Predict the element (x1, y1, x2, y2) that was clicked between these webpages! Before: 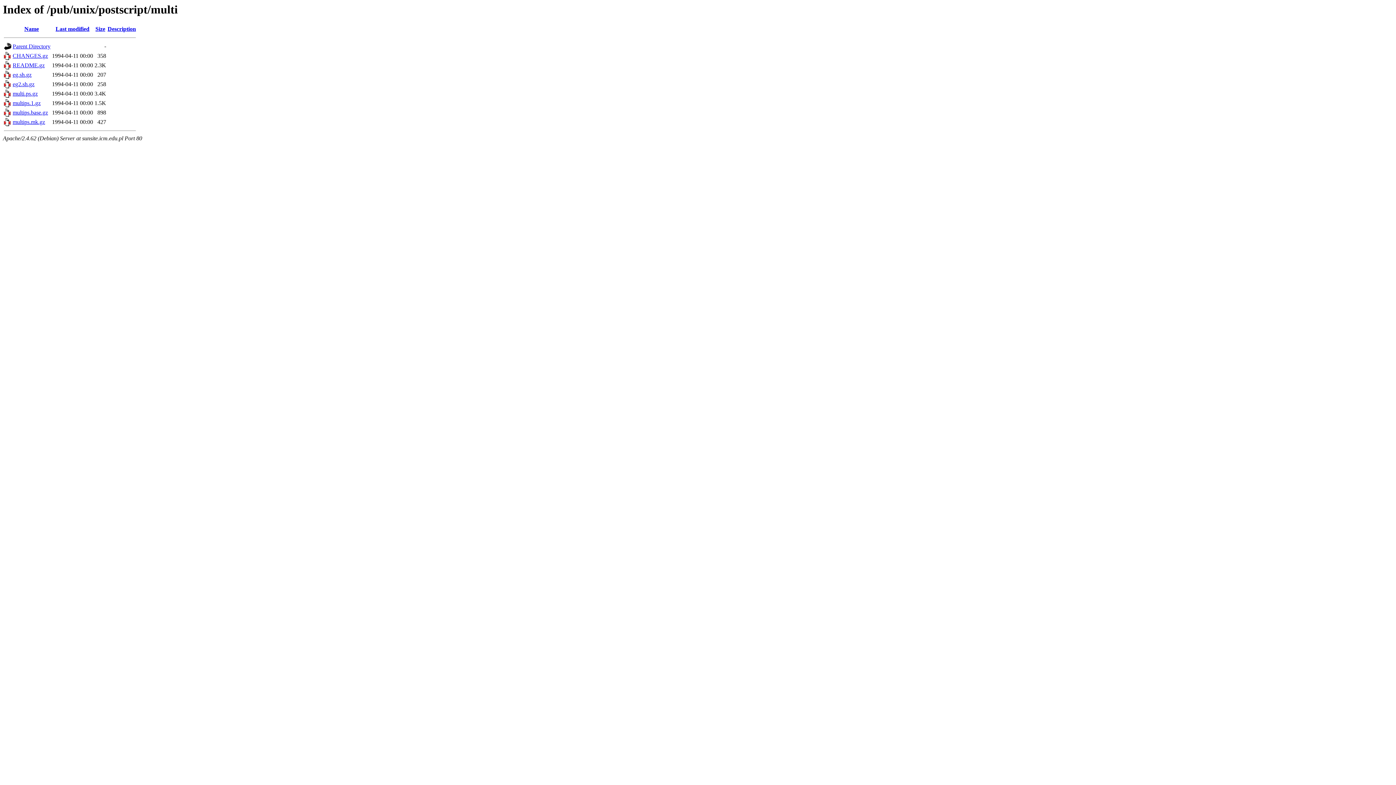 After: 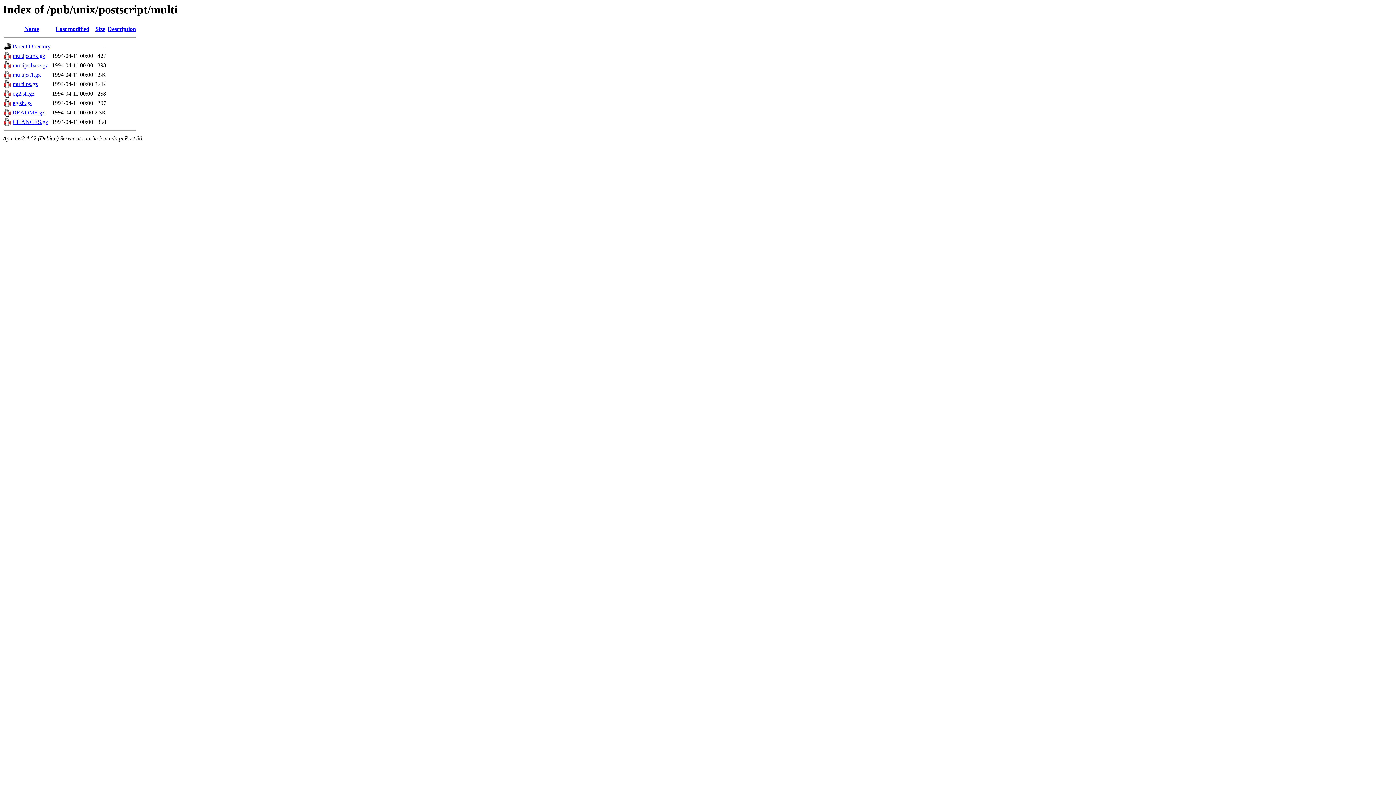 Action: label: Name bbox: (24, 25, 38, 32)